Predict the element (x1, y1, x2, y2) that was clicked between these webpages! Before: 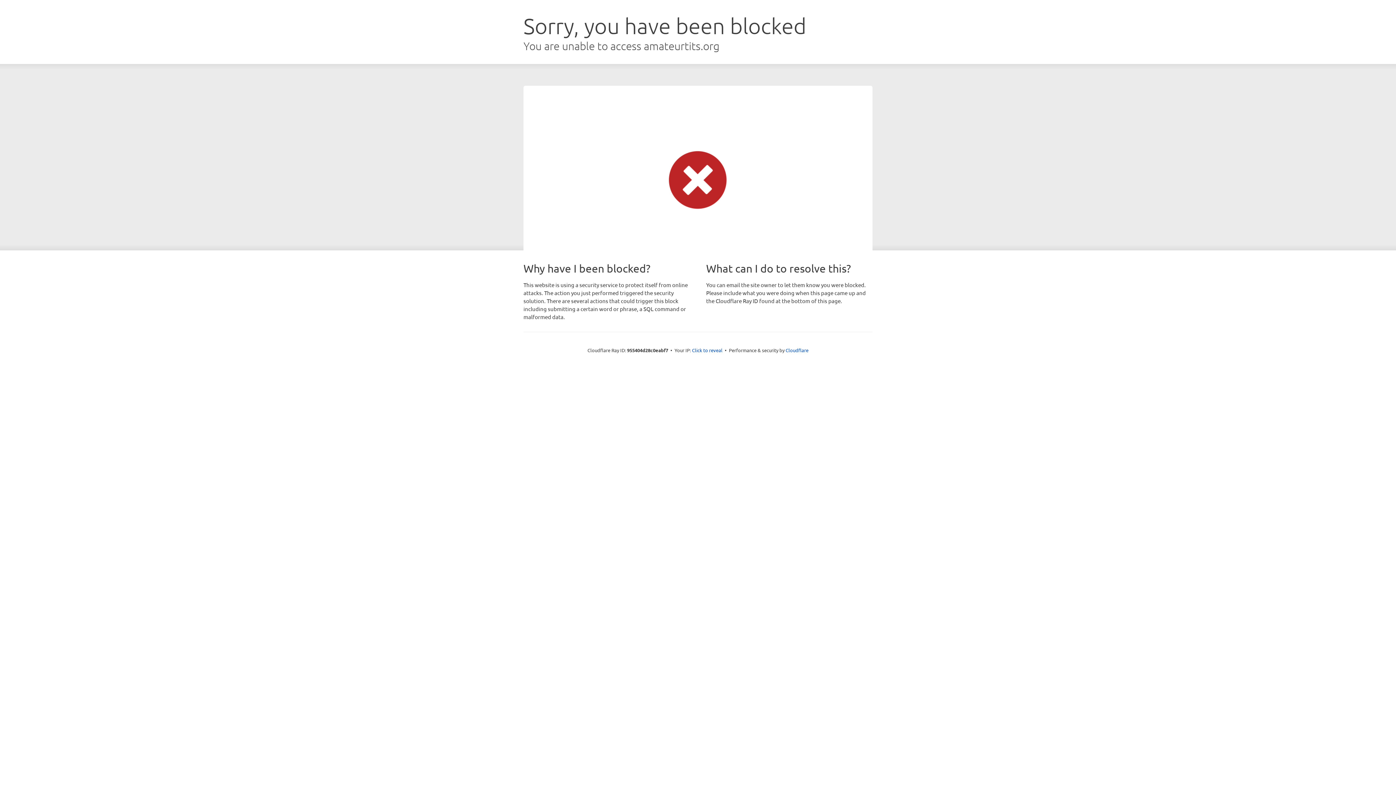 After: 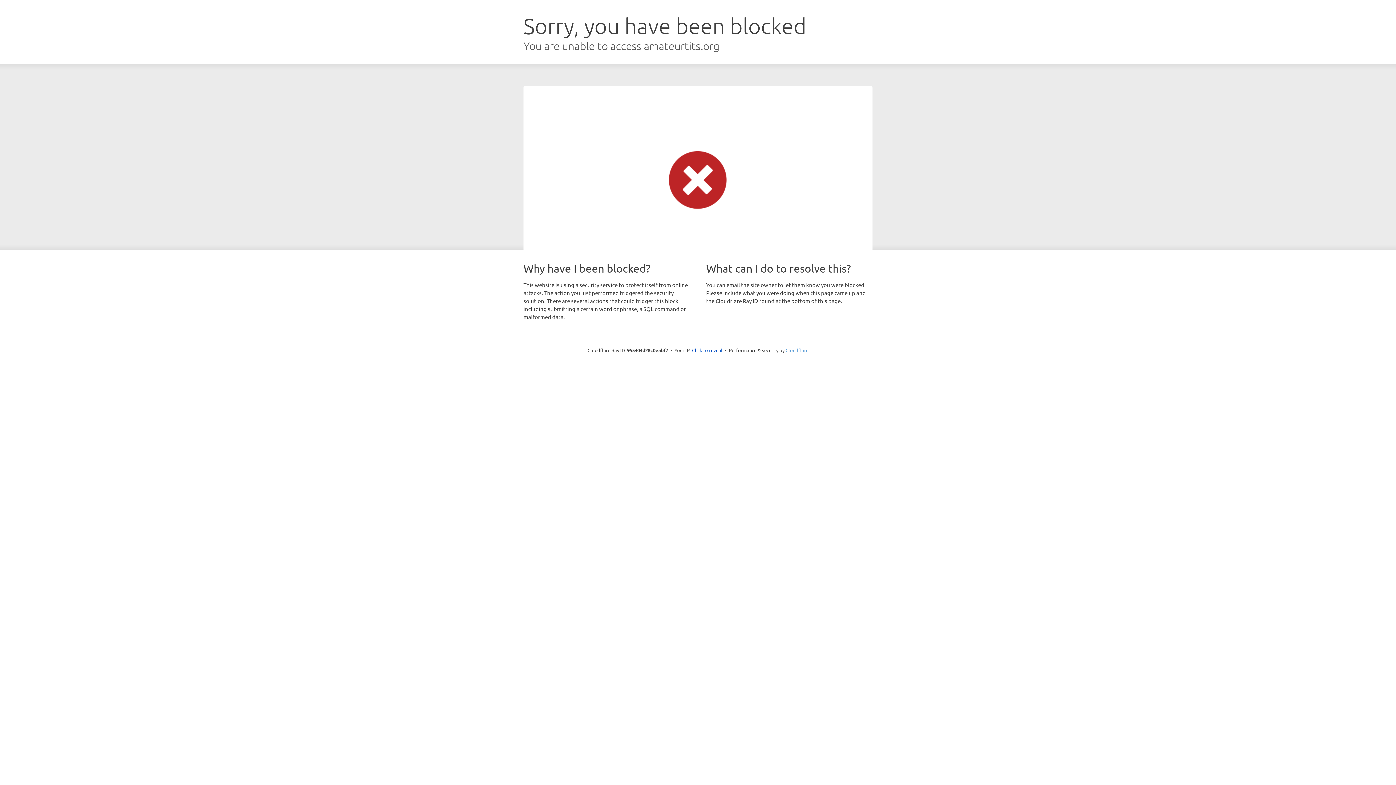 Action: bbox: (785, 347, 808, 353) label: Cloudflare